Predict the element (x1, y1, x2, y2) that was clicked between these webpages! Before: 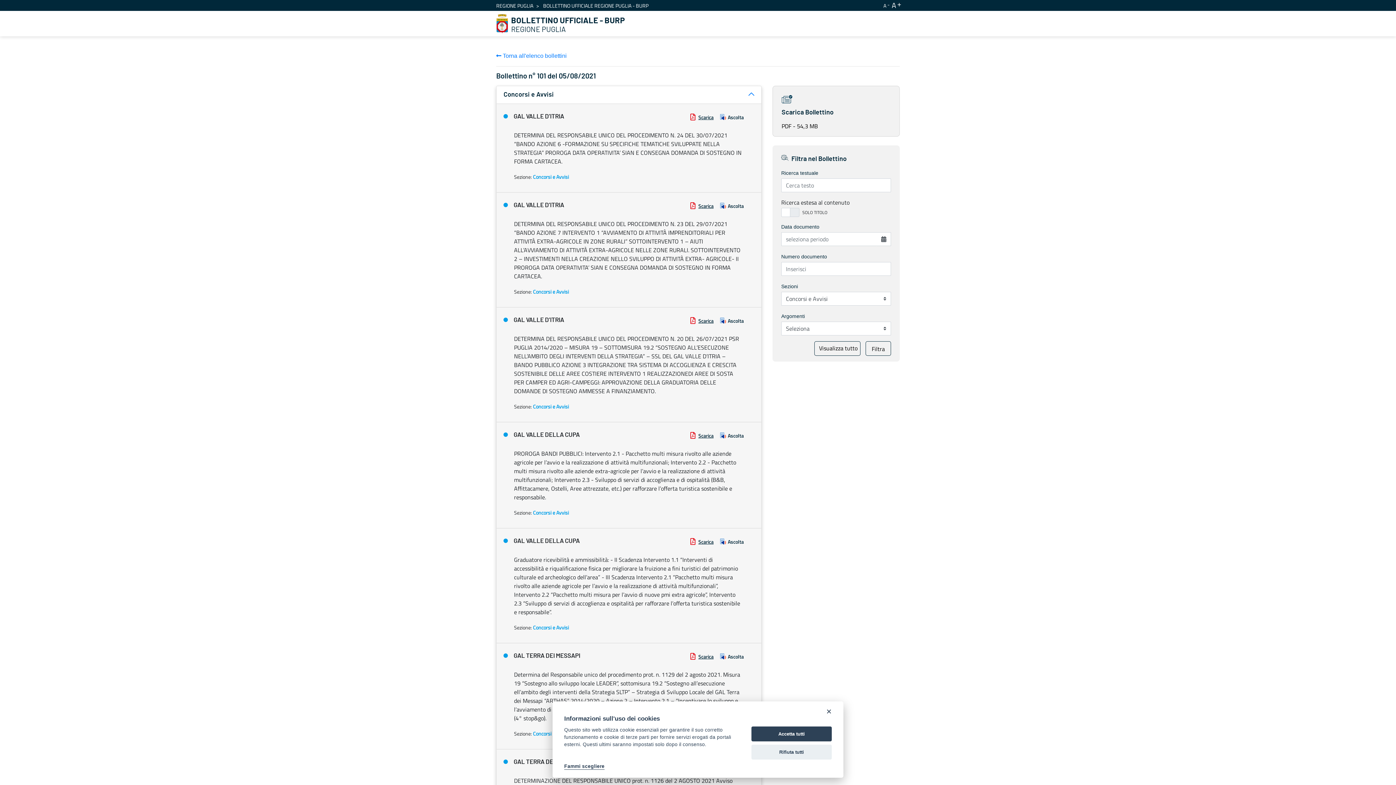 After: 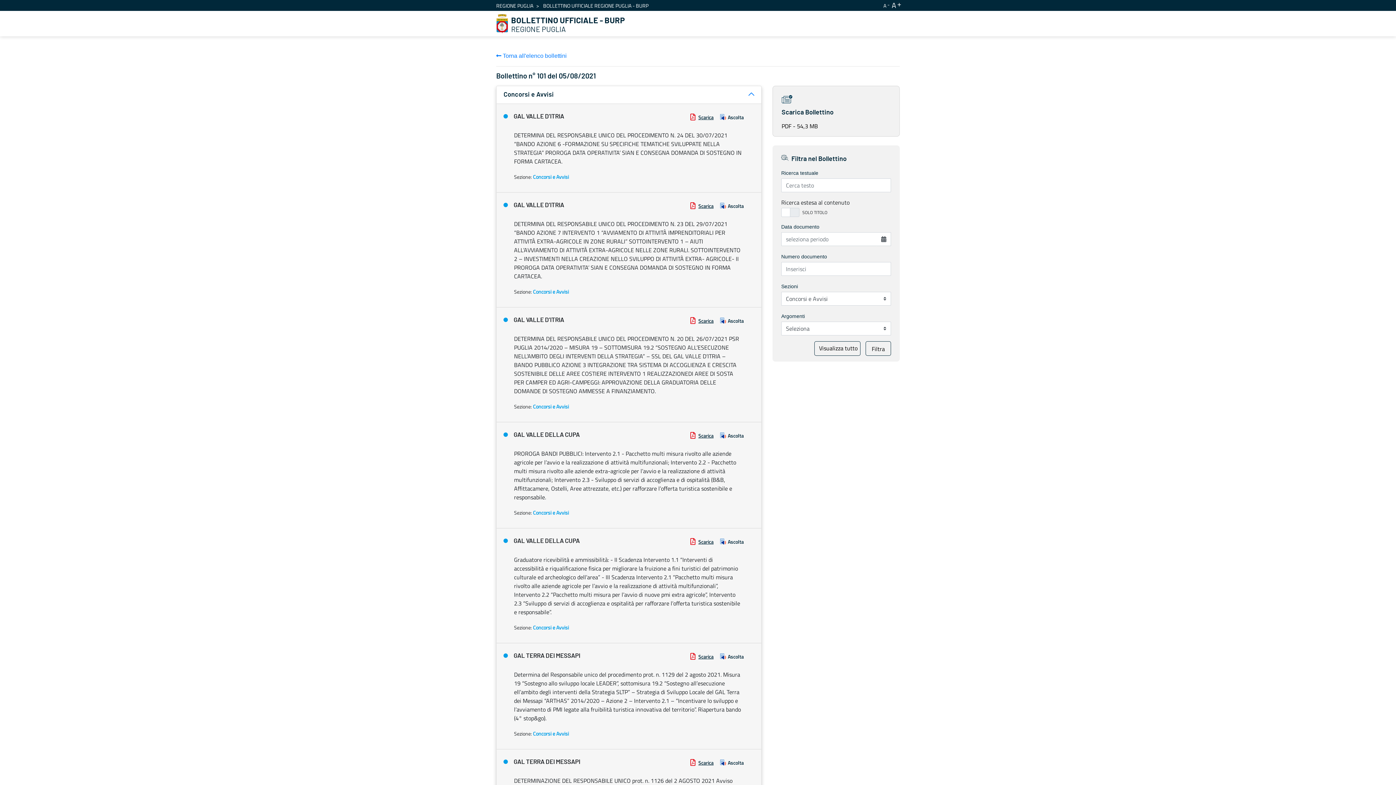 Action: label: Rifiuta tutti bbox: (751, 744, 832, 759)